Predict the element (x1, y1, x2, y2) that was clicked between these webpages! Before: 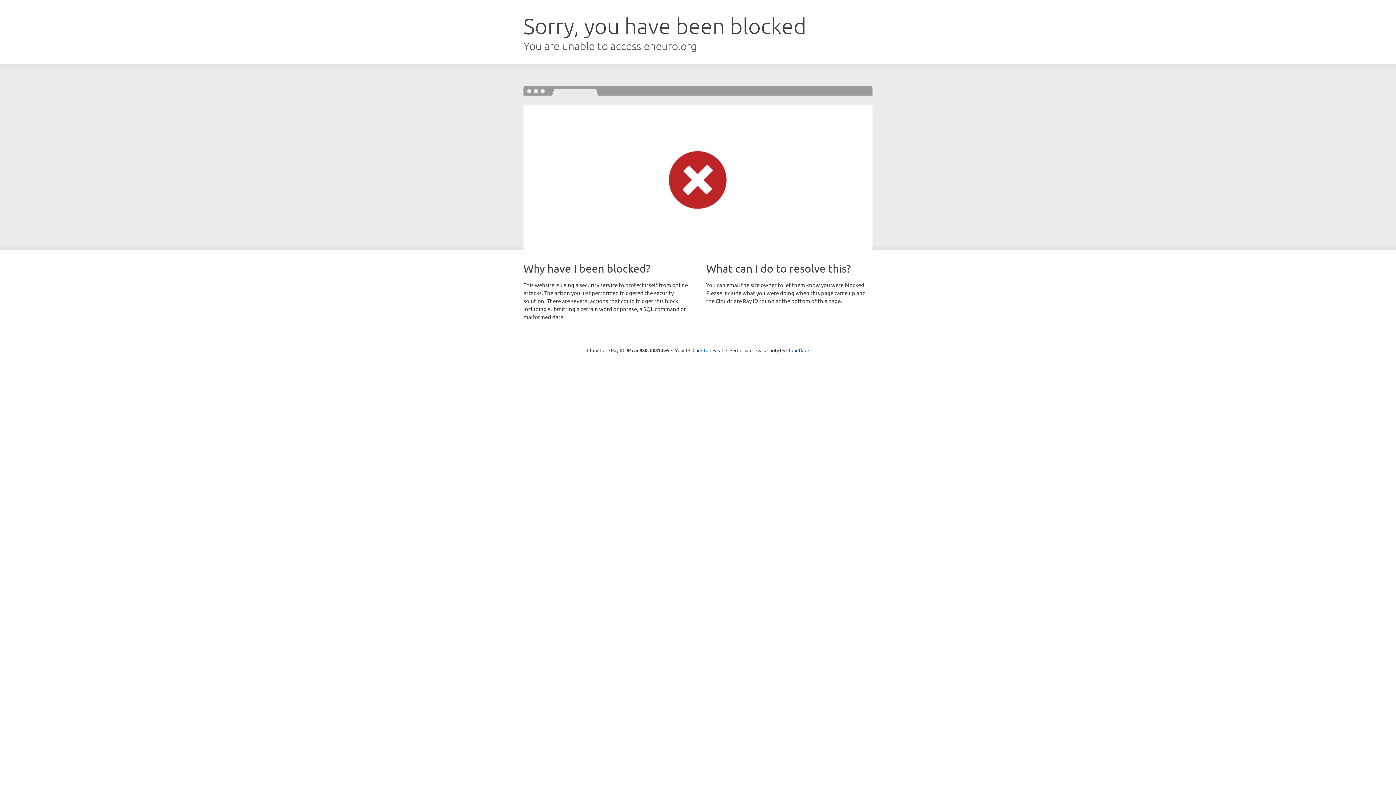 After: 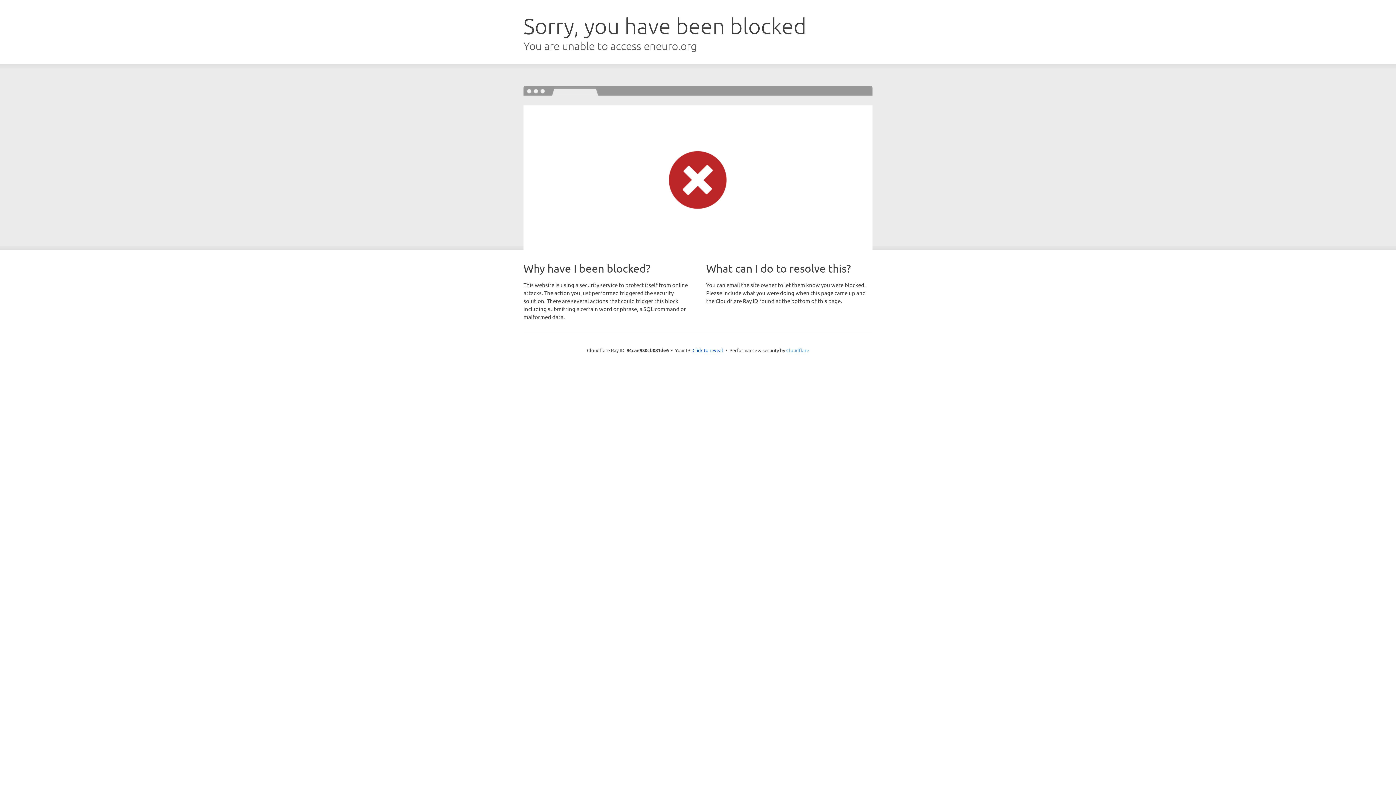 Action: bbox: (786, 347, 809, 353) label: Cloudflare